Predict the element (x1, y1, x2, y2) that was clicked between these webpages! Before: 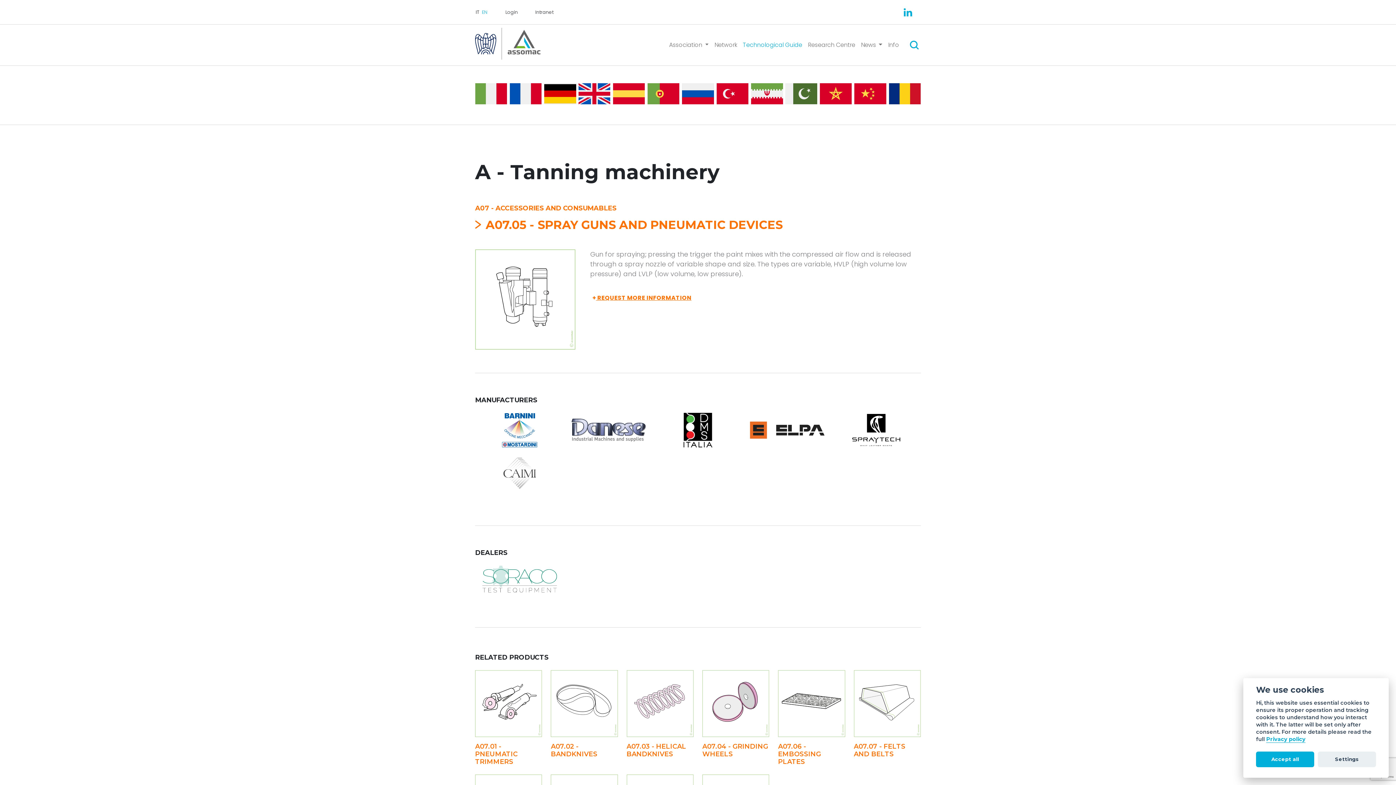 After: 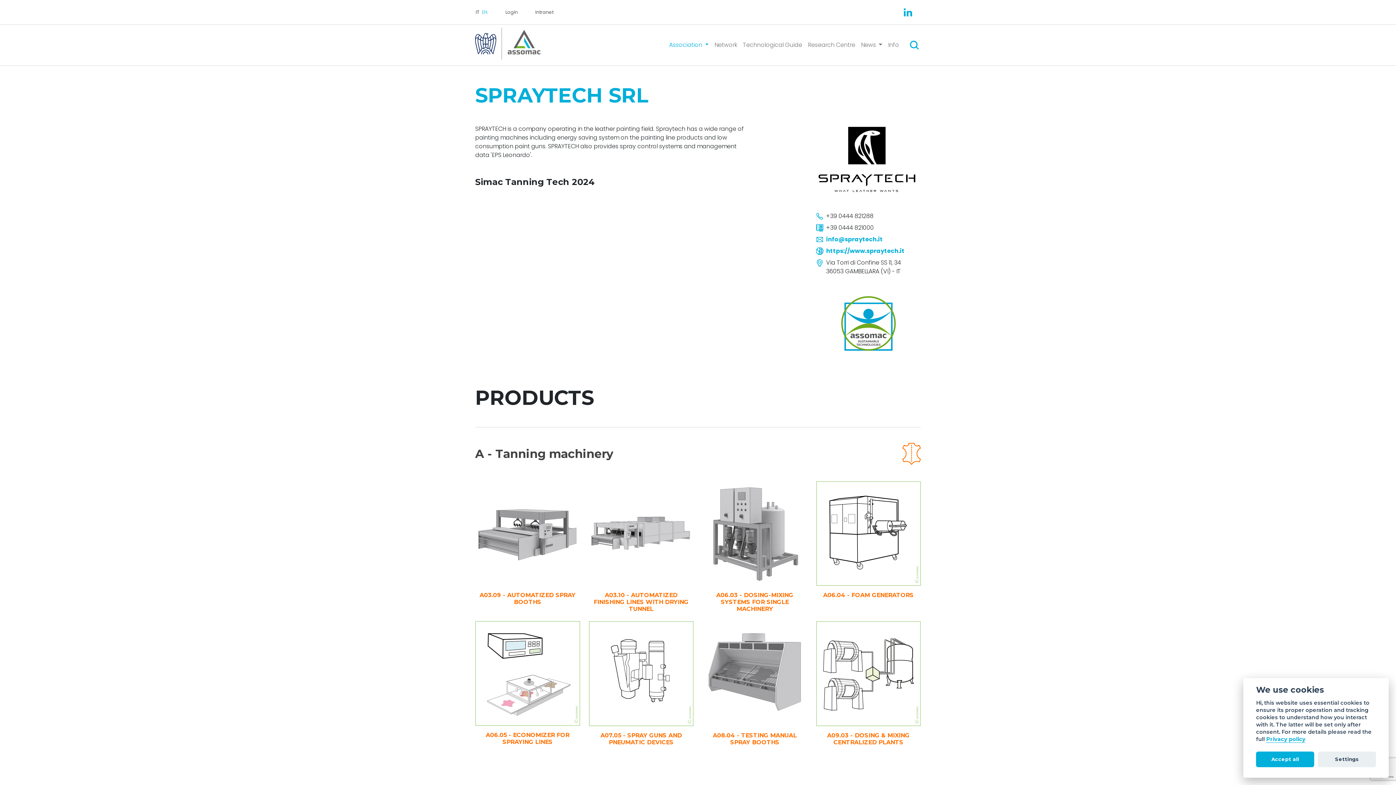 Action: bbox: (831, 413, 921, 447)